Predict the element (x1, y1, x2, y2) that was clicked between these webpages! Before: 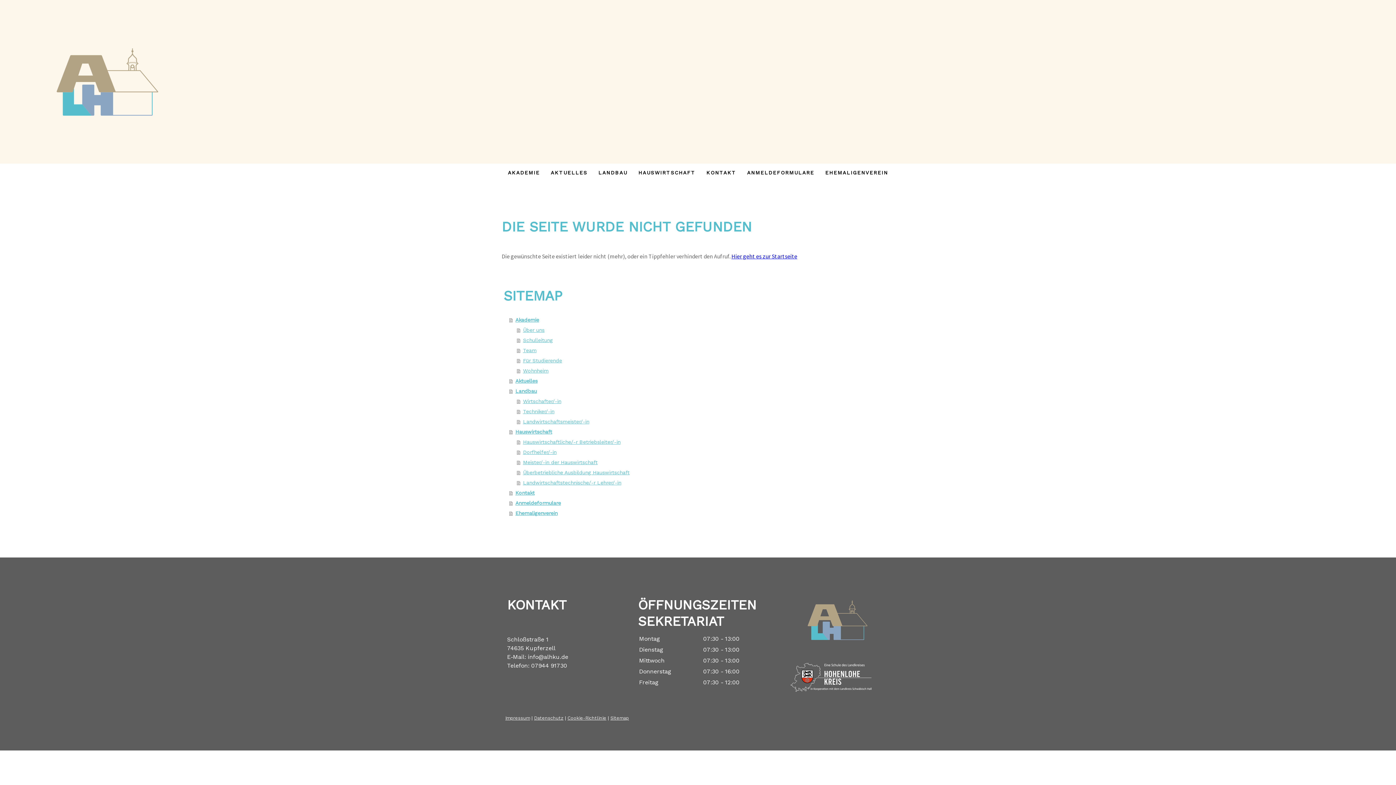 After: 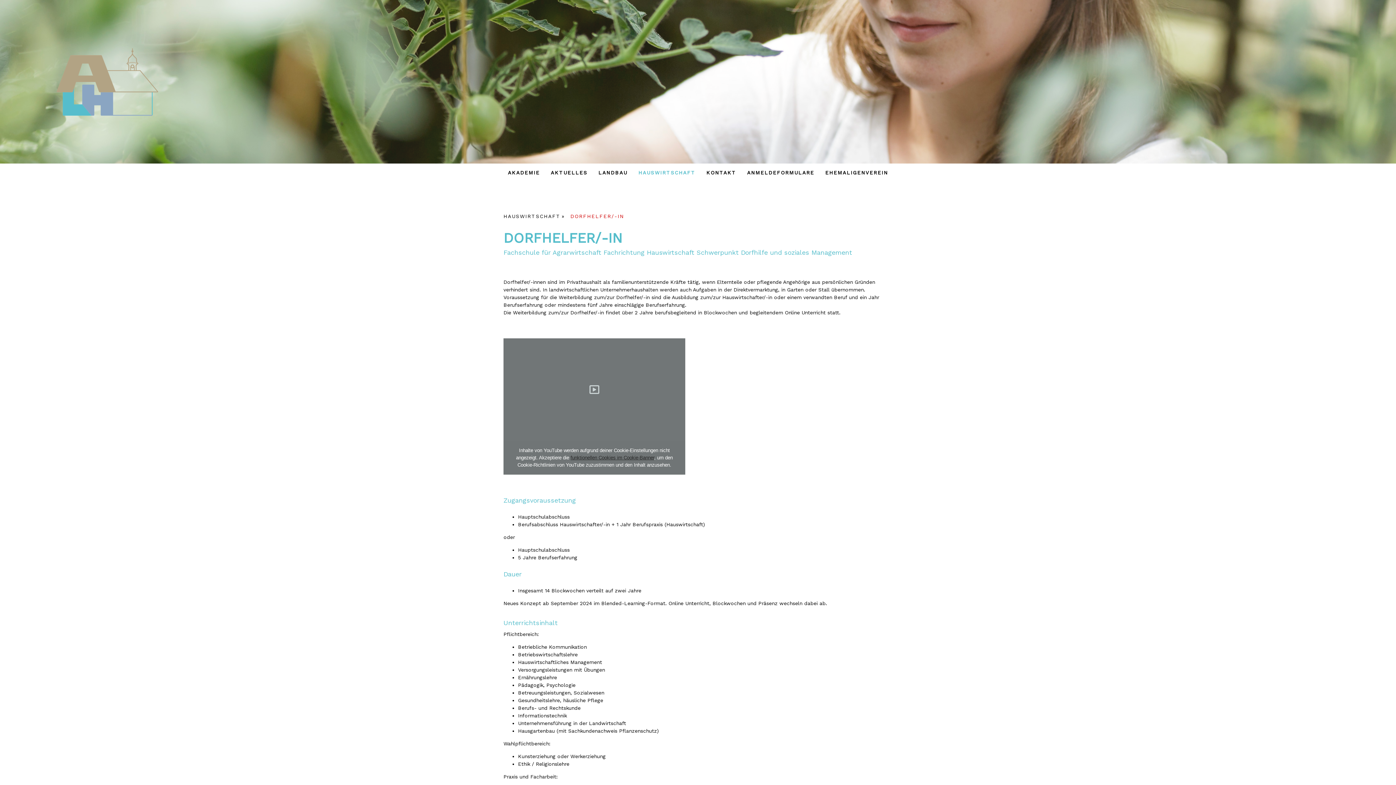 Action: label: Dorfhelfer/-in bbox: (517, 447, 894, 457)